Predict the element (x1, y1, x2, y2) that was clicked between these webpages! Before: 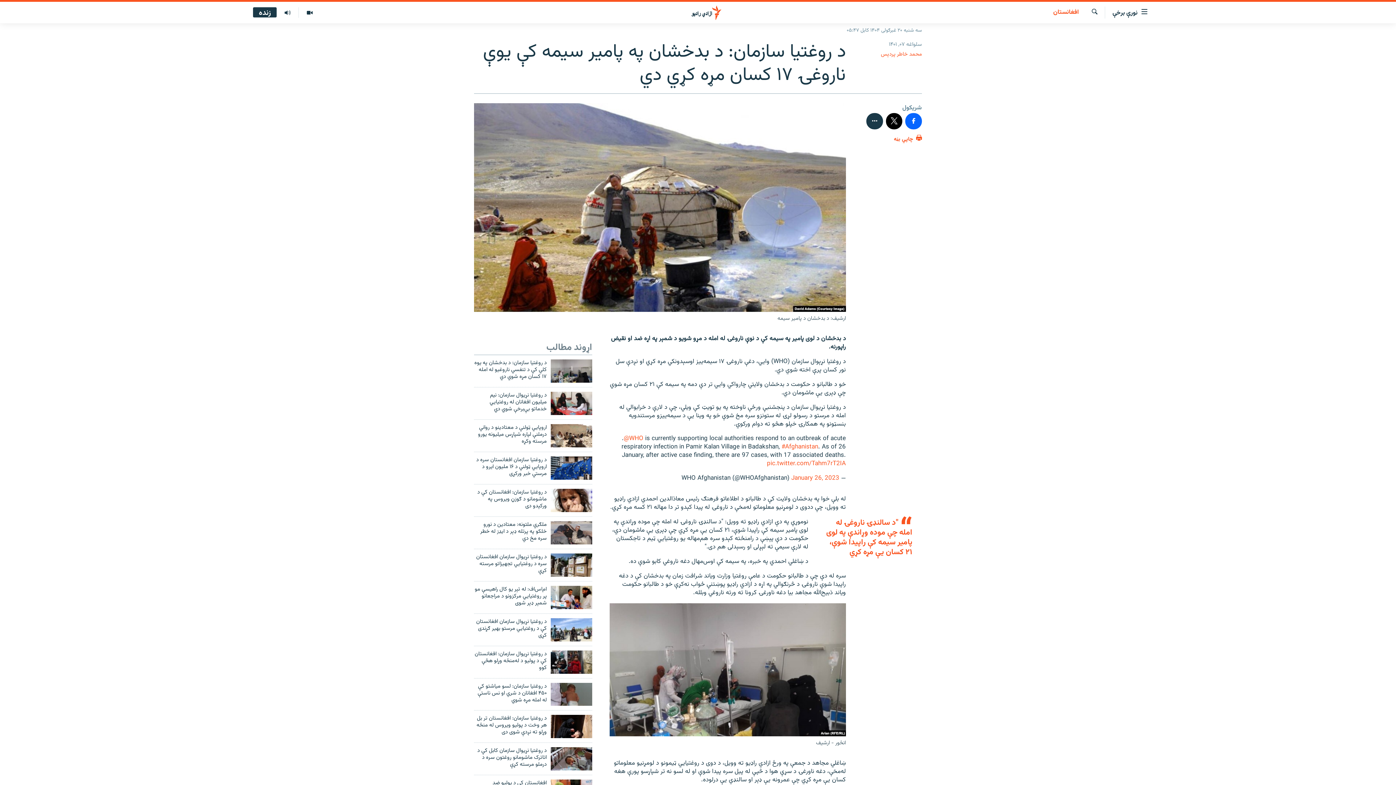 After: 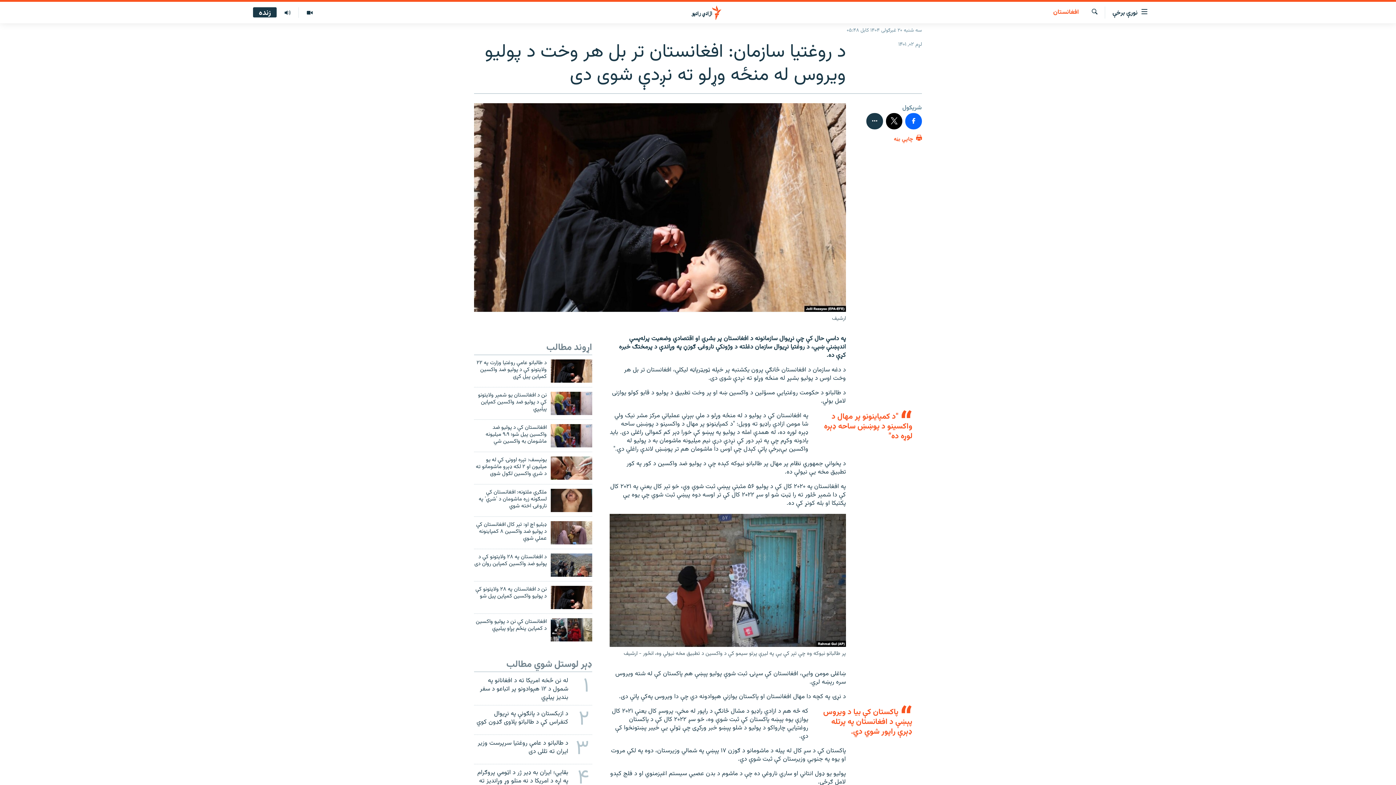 Action: bbox: (550, 715, 592, 738)